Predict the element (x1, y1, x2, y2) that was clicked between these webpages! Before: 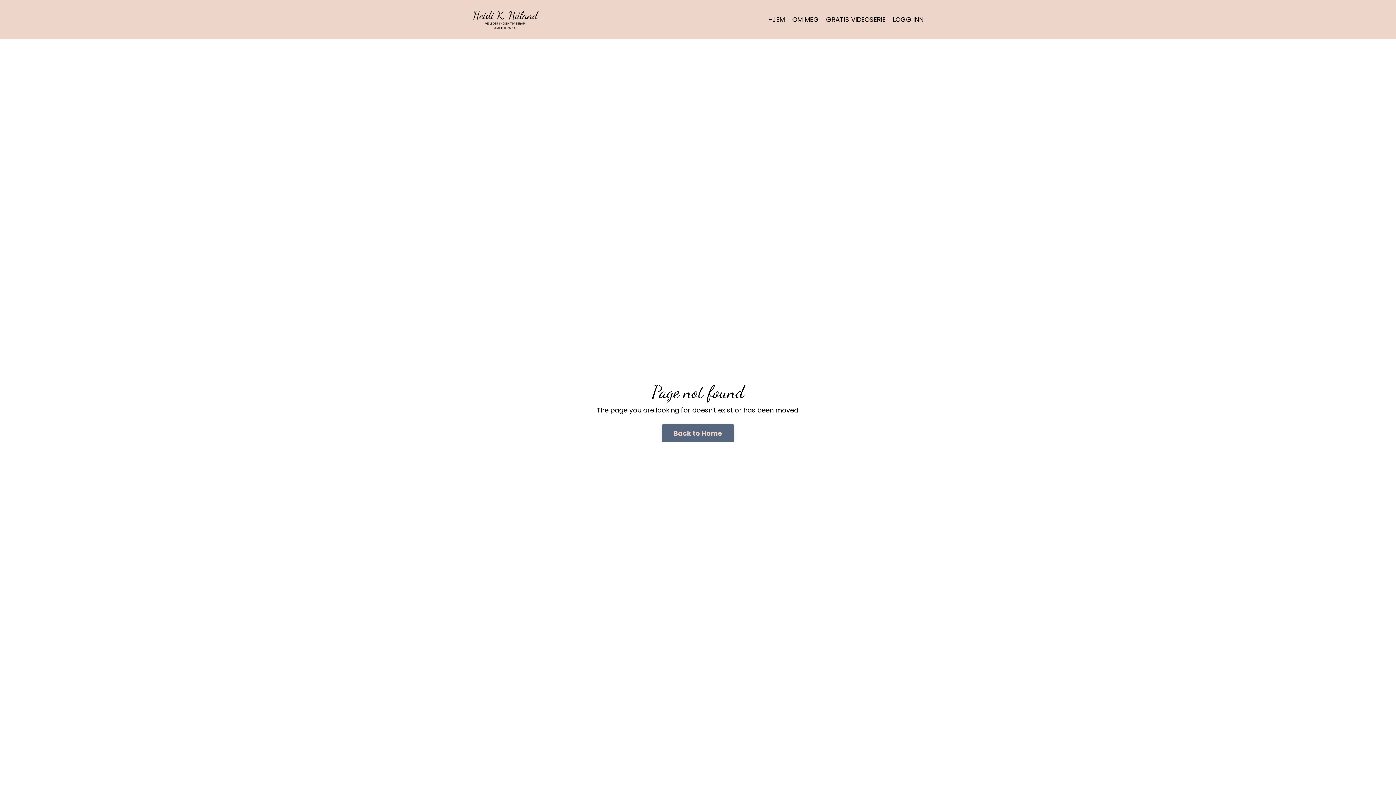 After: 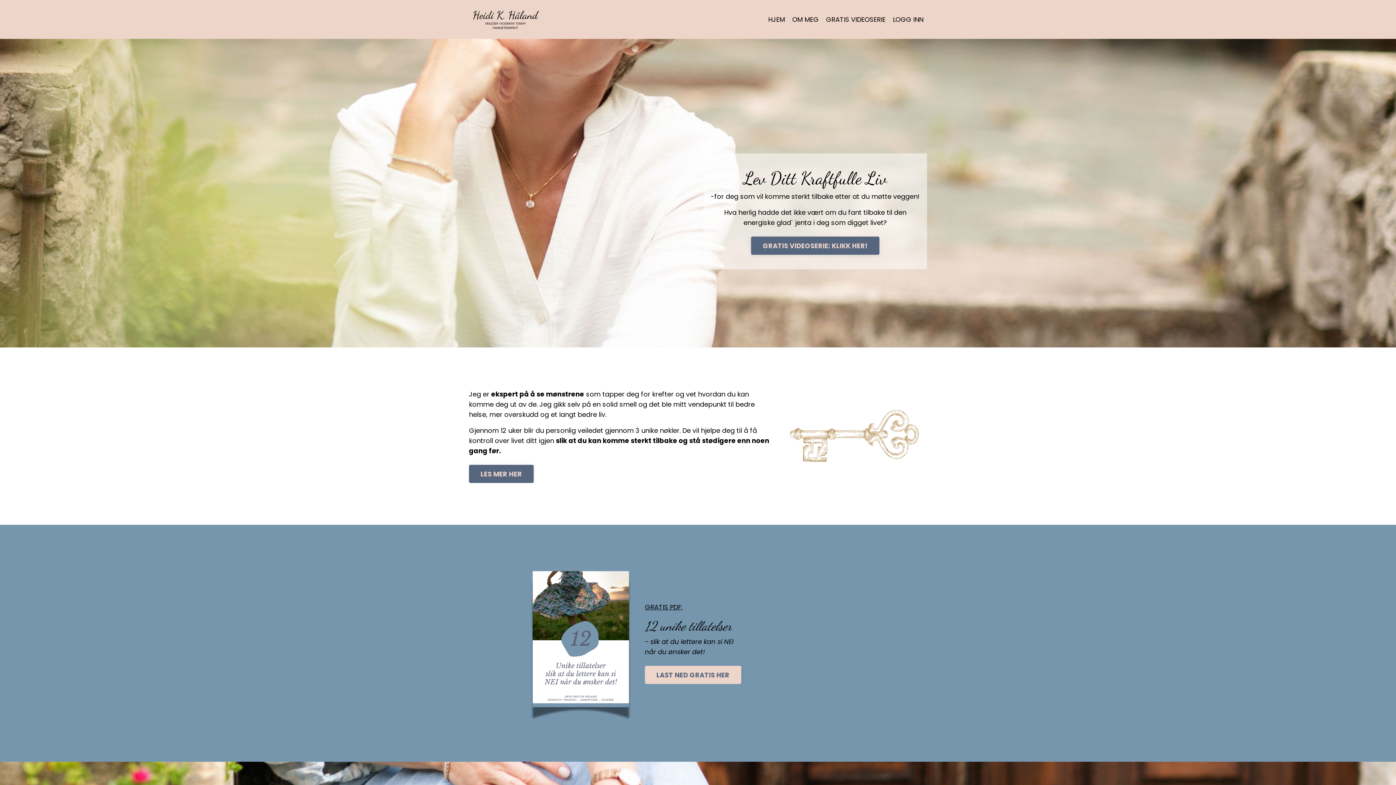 Action: bbox: (469, 7, 541, 30)